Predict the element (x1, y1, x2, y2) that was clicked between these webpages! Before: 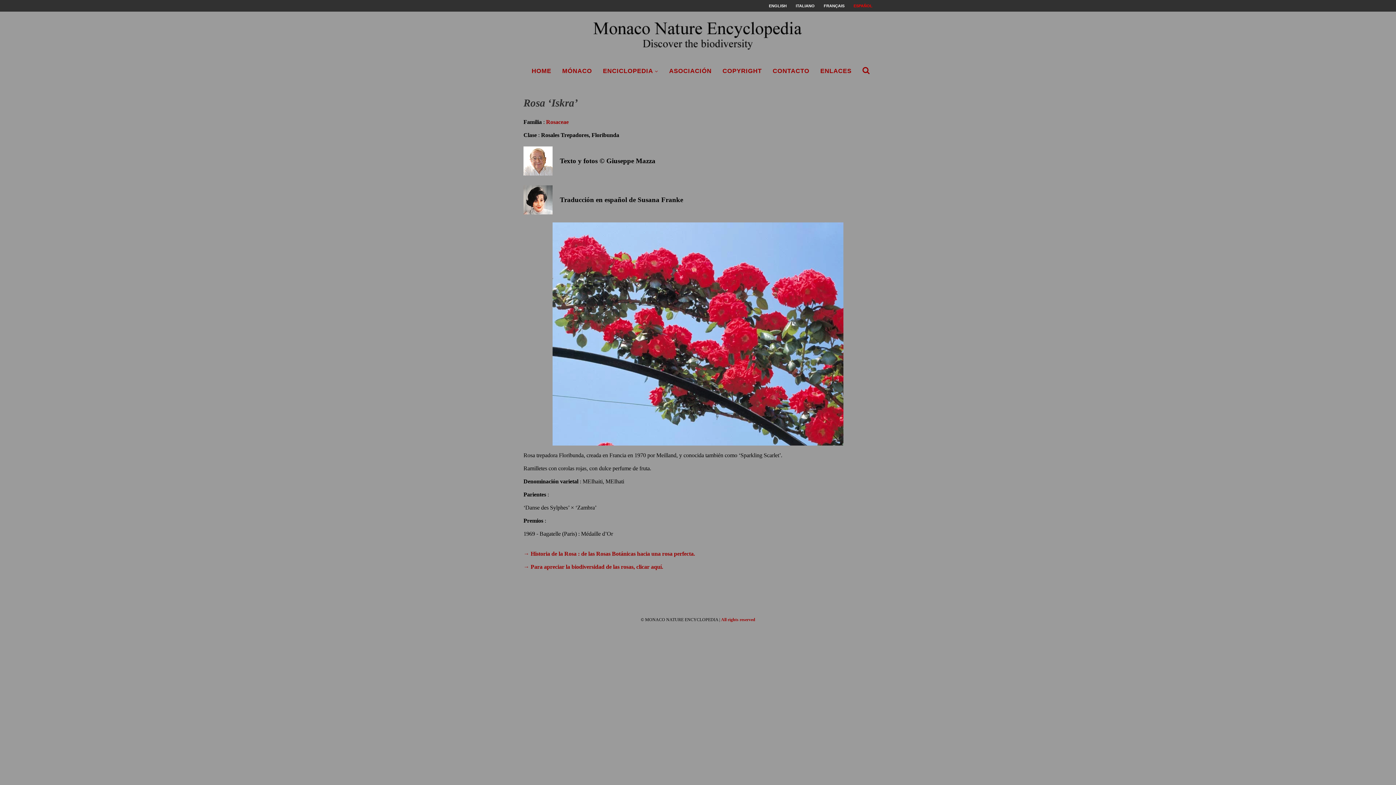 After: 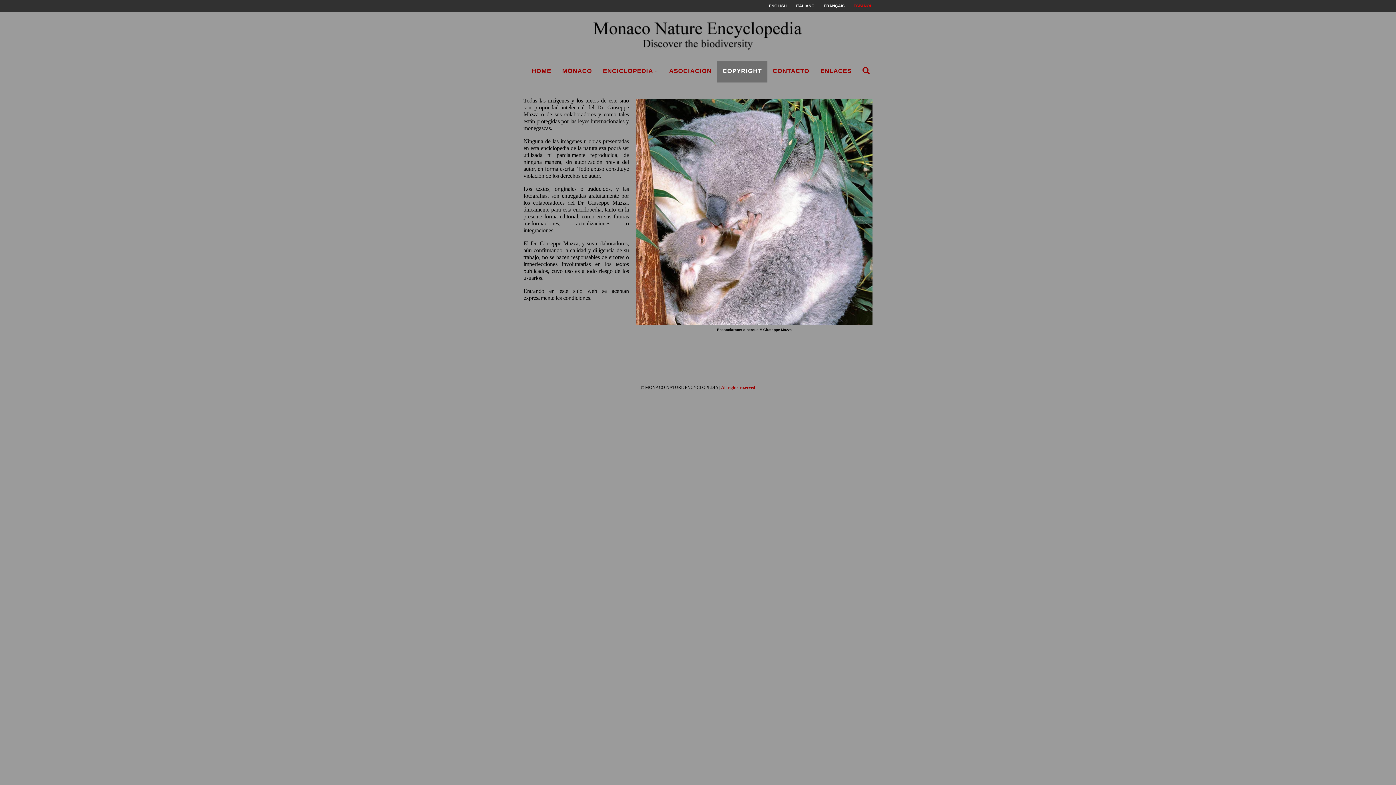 Action: label: COPYRIGHT bbox: (717, 60, 767, 82)